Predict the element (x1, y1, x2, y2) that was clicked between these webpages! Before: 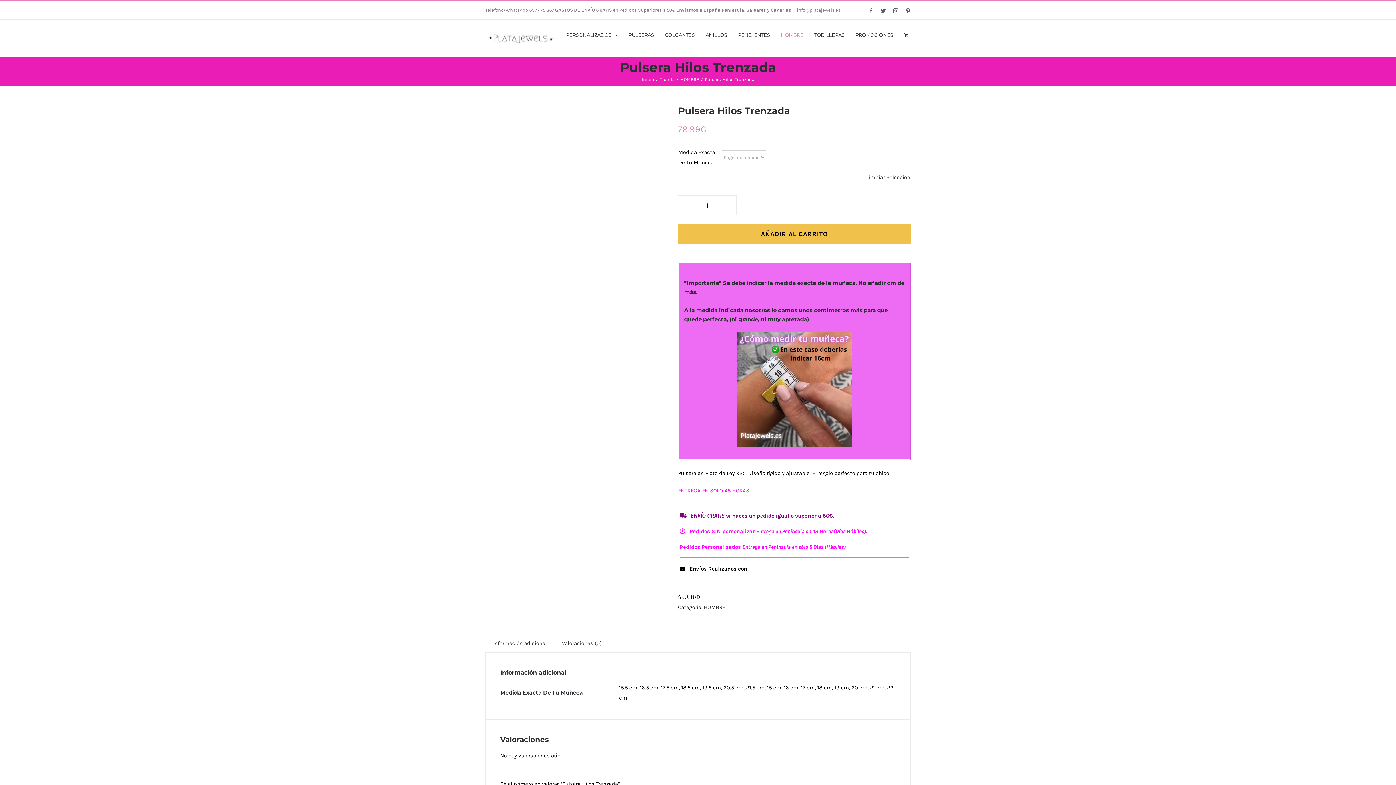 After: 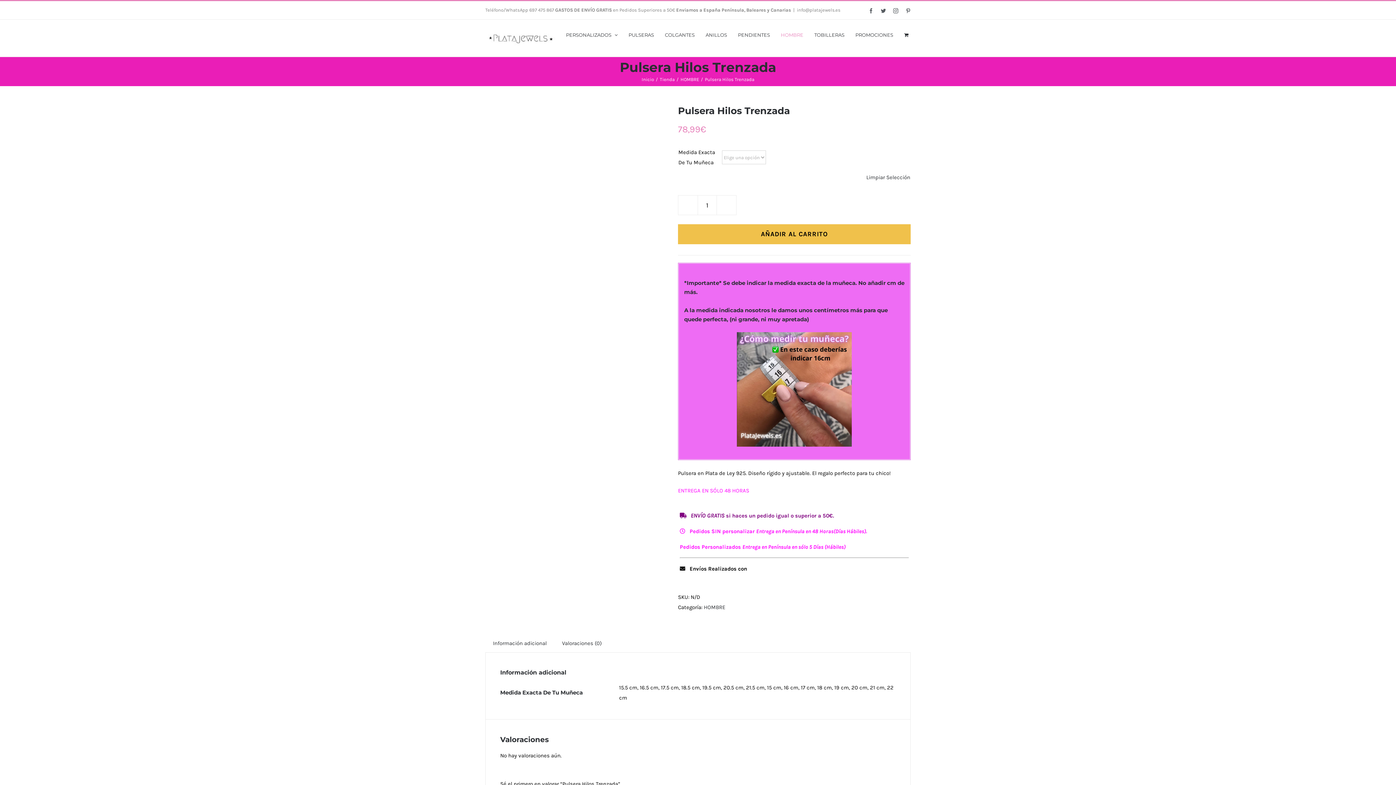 Action: label: Twitter bbox: (881, 8, 886, 13)